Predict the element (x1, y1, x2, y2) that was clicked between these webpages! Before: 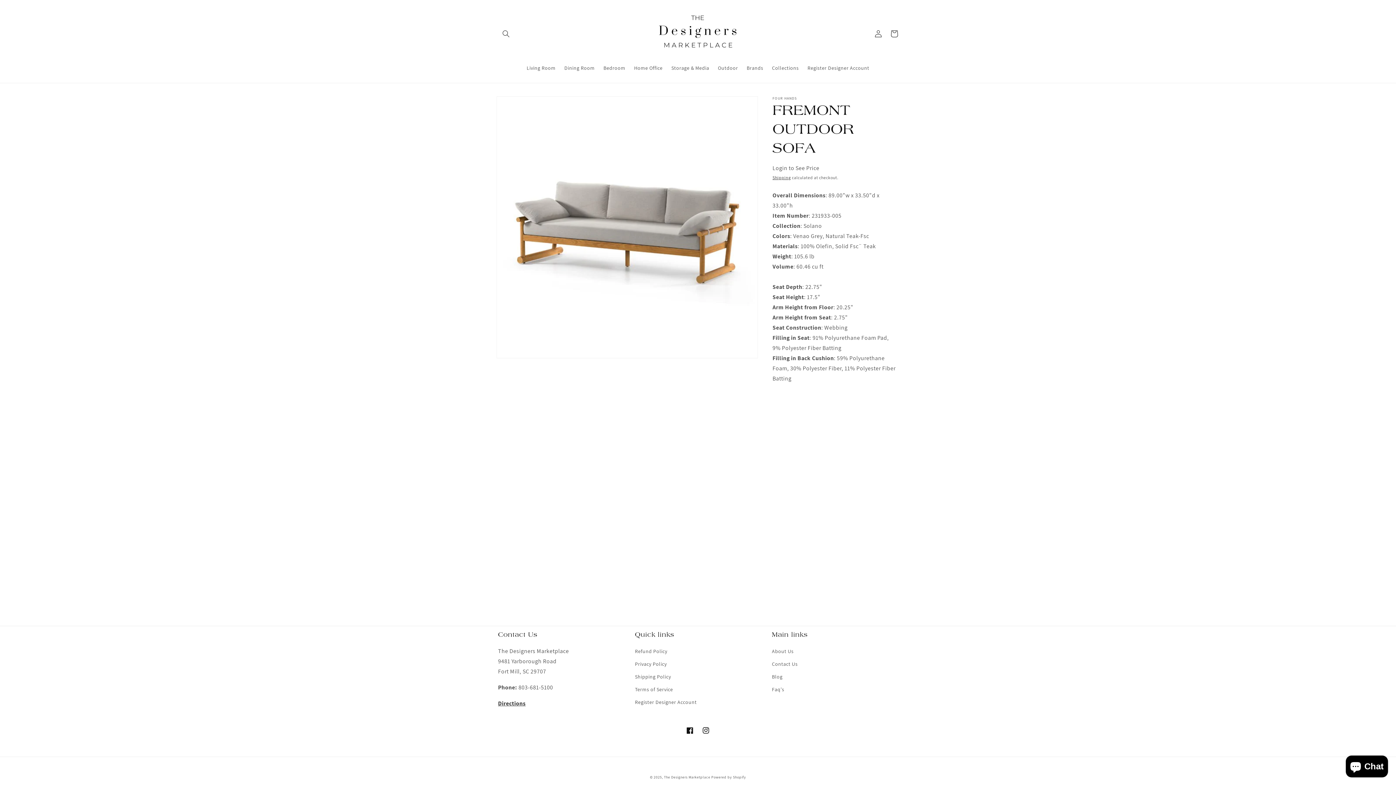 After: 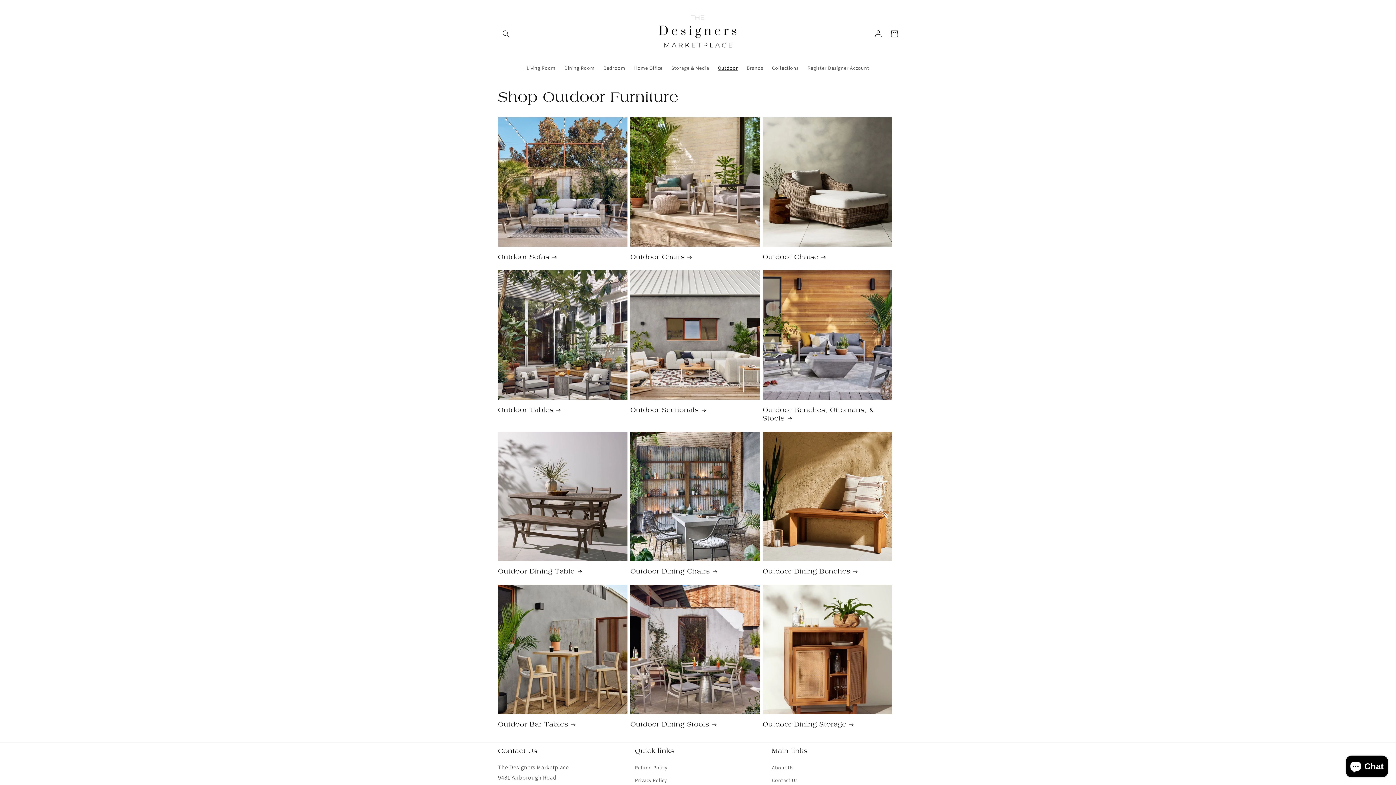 Action: bbox: (713, 60, 742, 75) label: Outdoor